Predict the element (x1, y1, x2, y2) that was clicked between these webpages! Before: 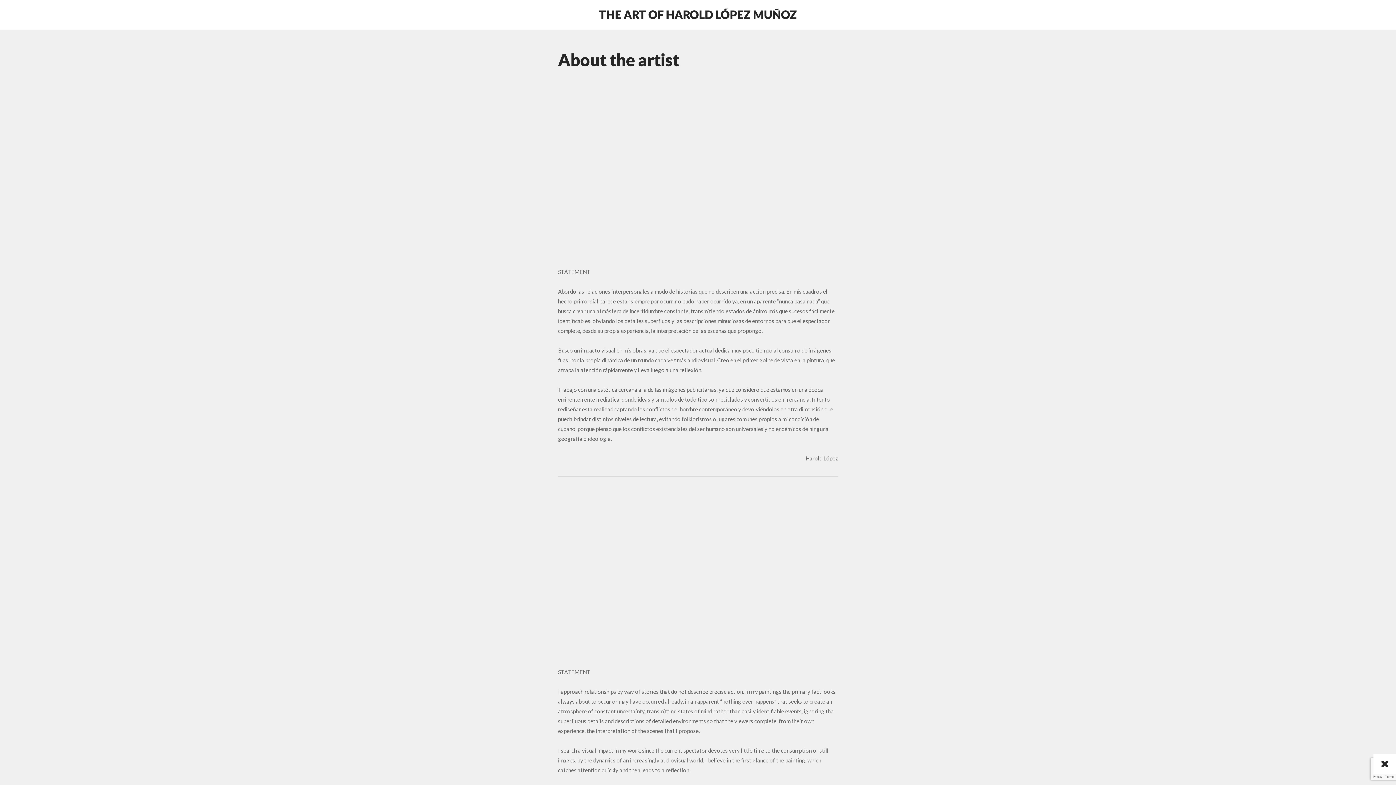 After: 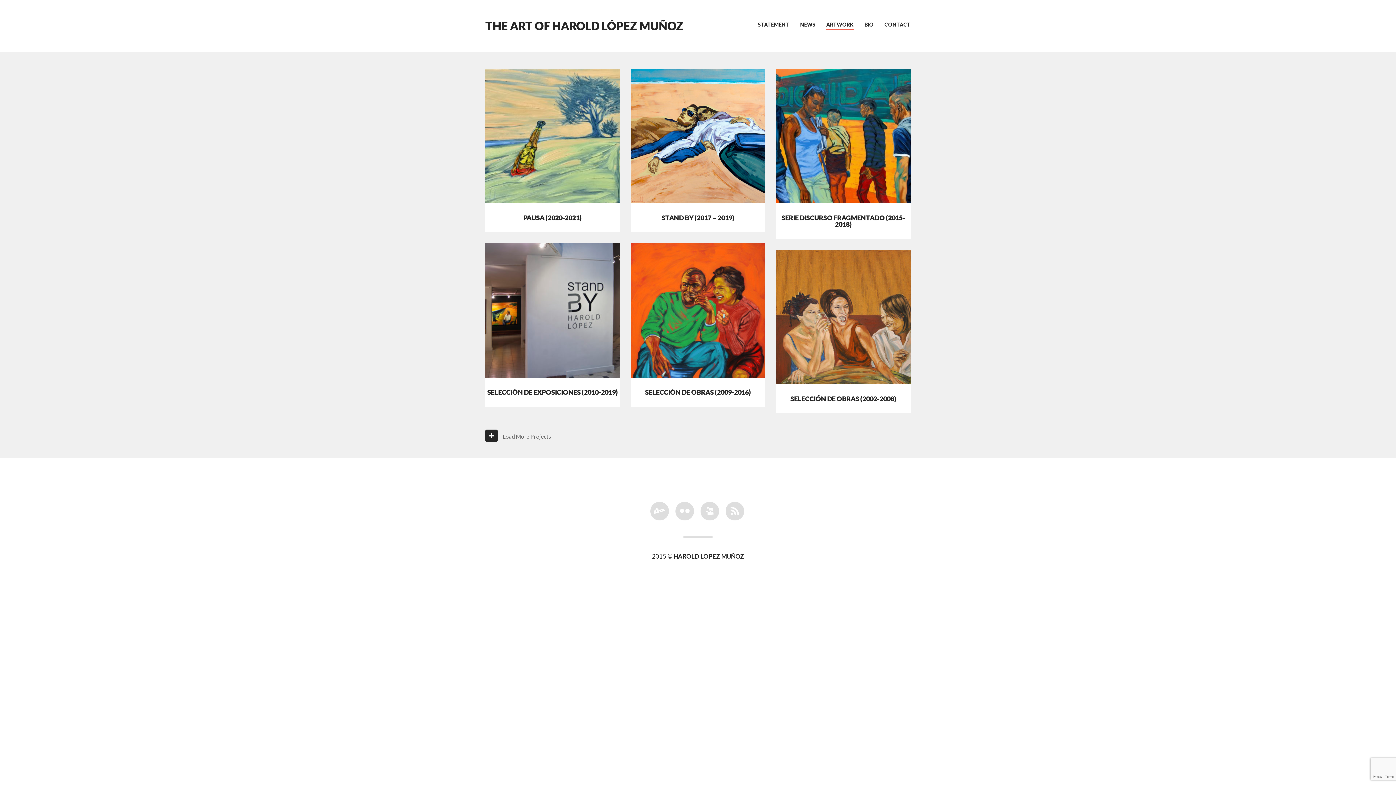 Action: bbox: (599, 7, 797, 21) label: THE ART OF HAROLD LÓPEZ MUÑOZ